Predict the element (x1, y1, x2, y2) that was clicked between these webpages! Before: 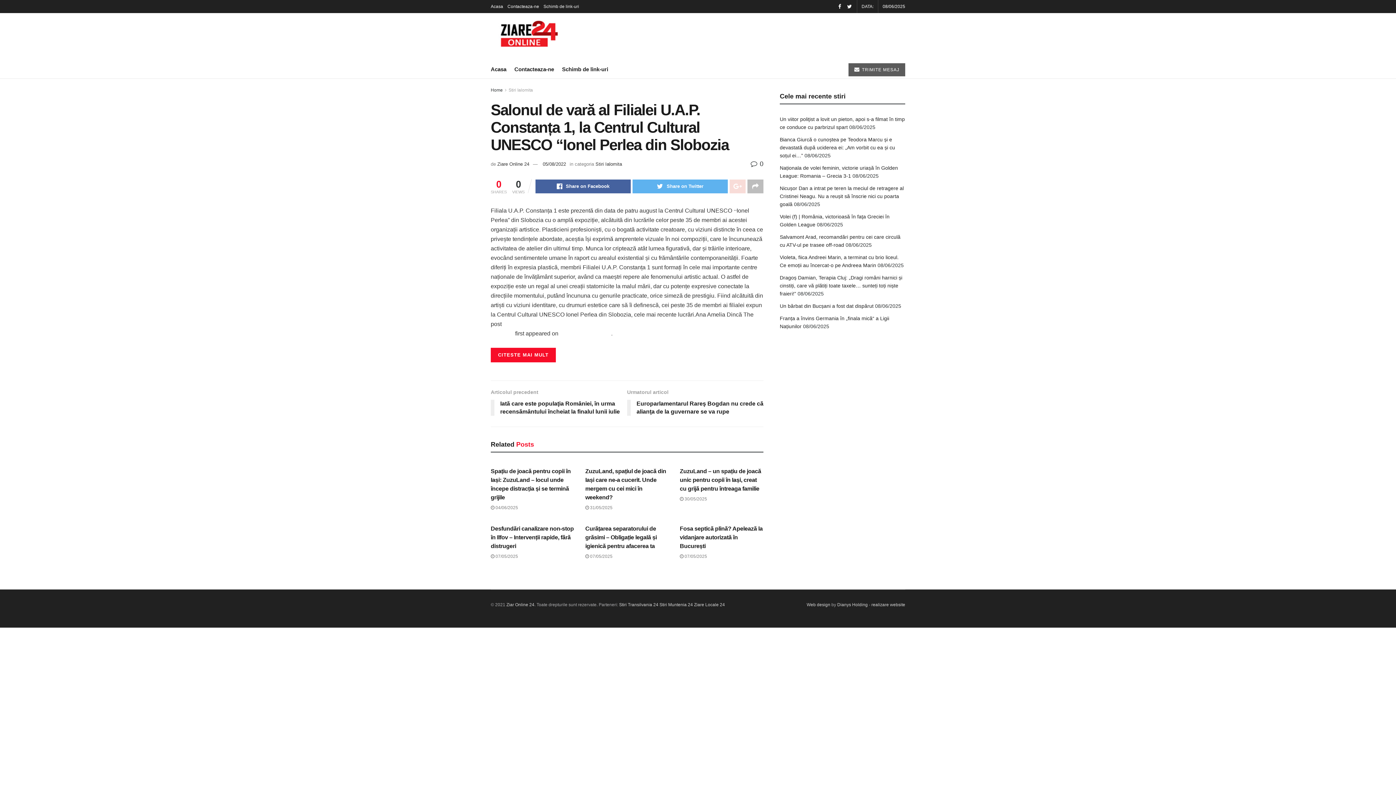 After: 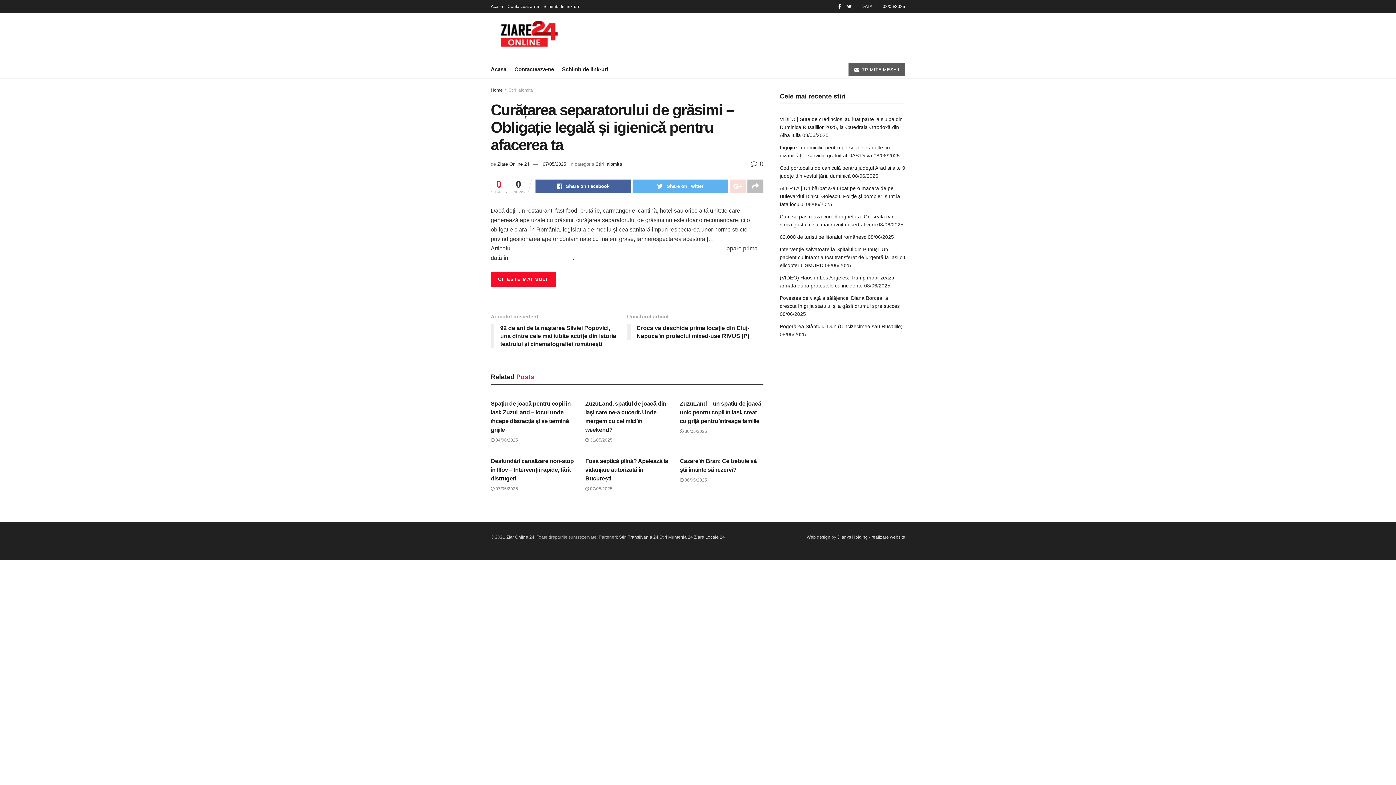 Action: label: Curățarea separatorului de grăsimi – Obligație legală și igienică pentru afacerea ta bbox: (585, 525, 656, 549)